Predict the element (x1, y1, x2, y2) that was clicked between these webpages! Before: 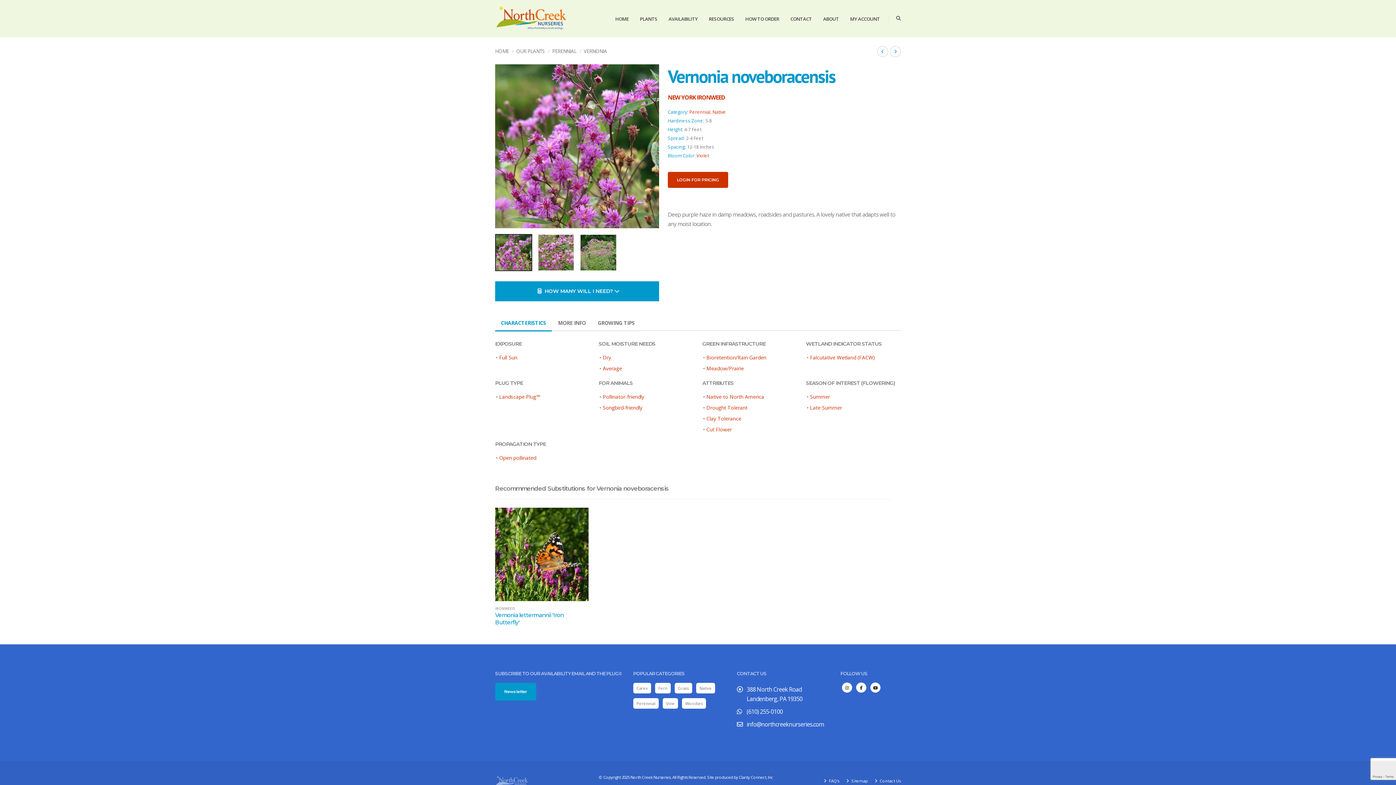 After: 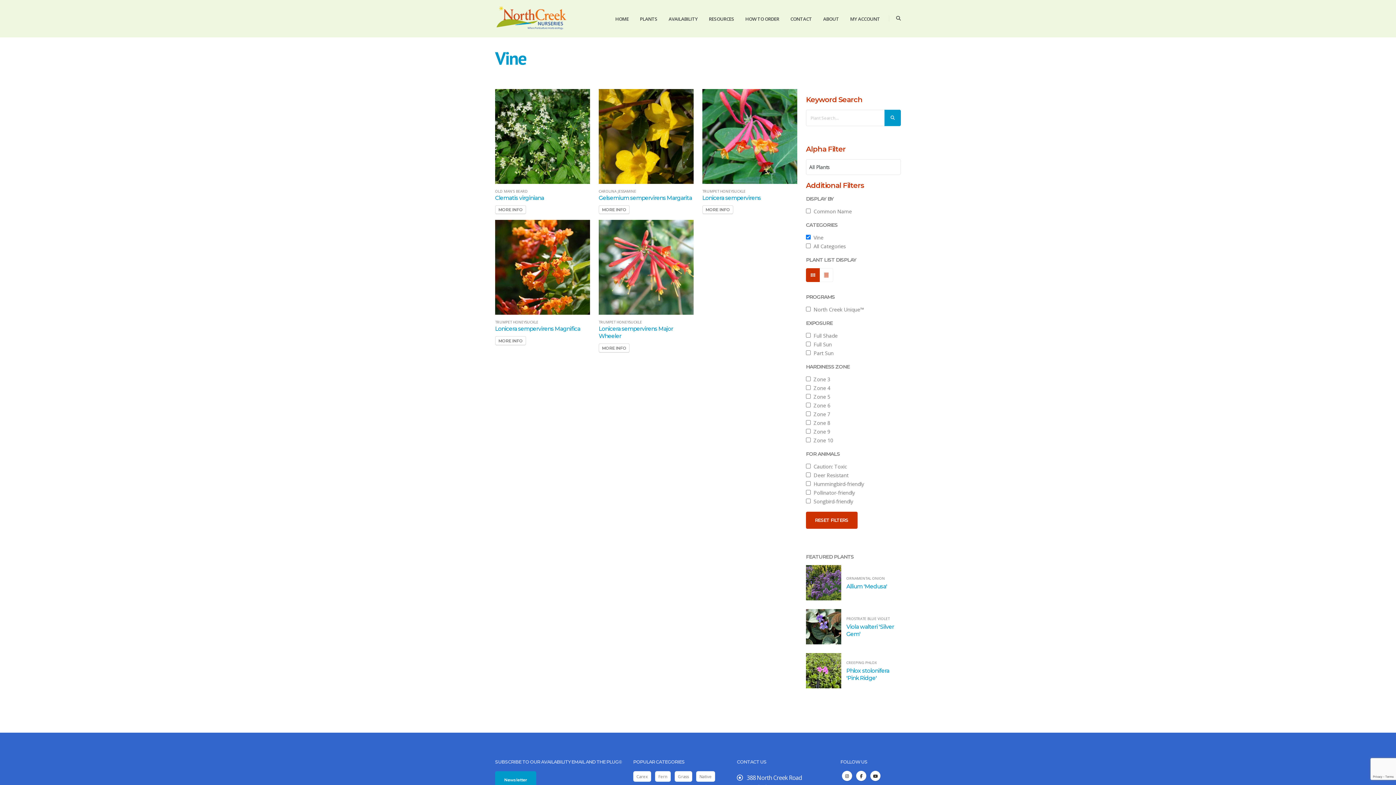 Action: label: Vine bbox: (662, 698, 678, 709)